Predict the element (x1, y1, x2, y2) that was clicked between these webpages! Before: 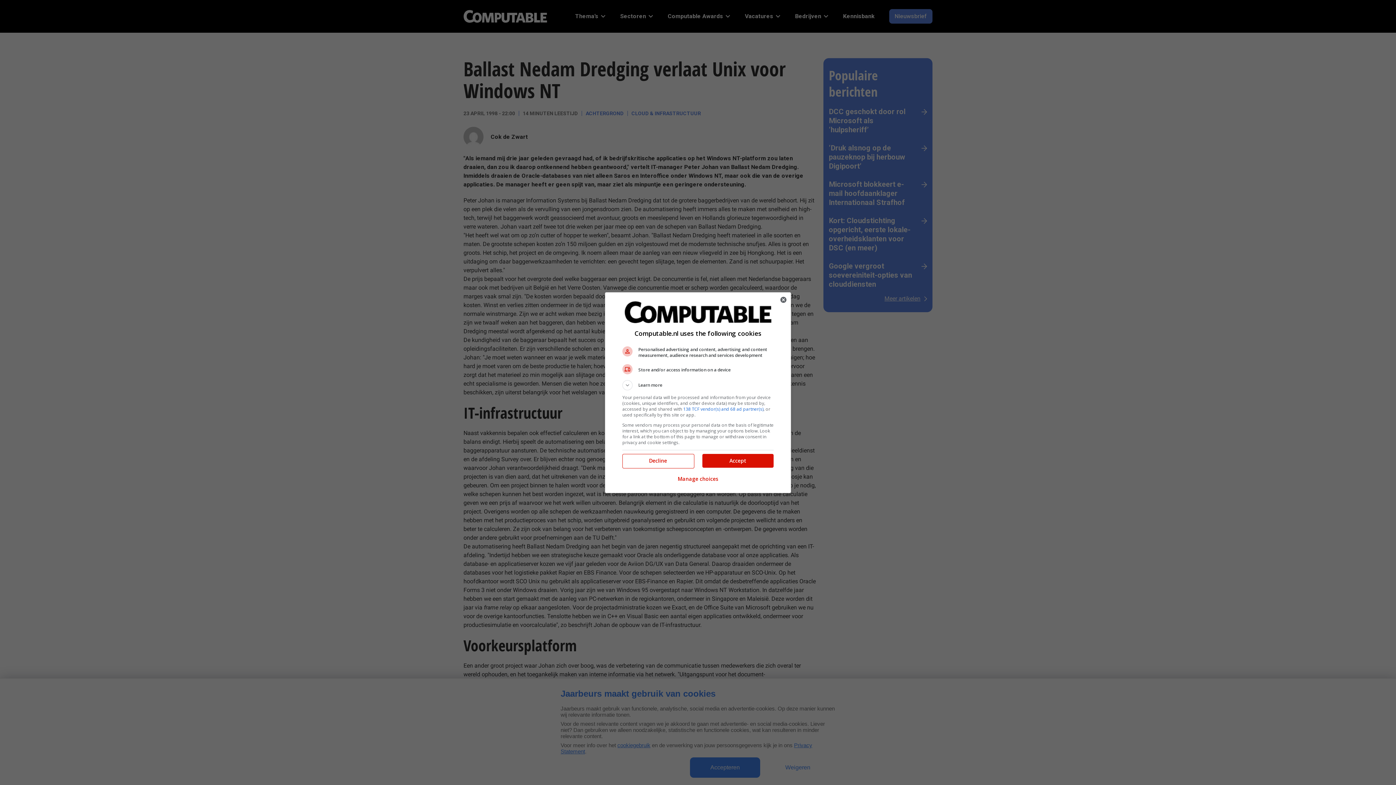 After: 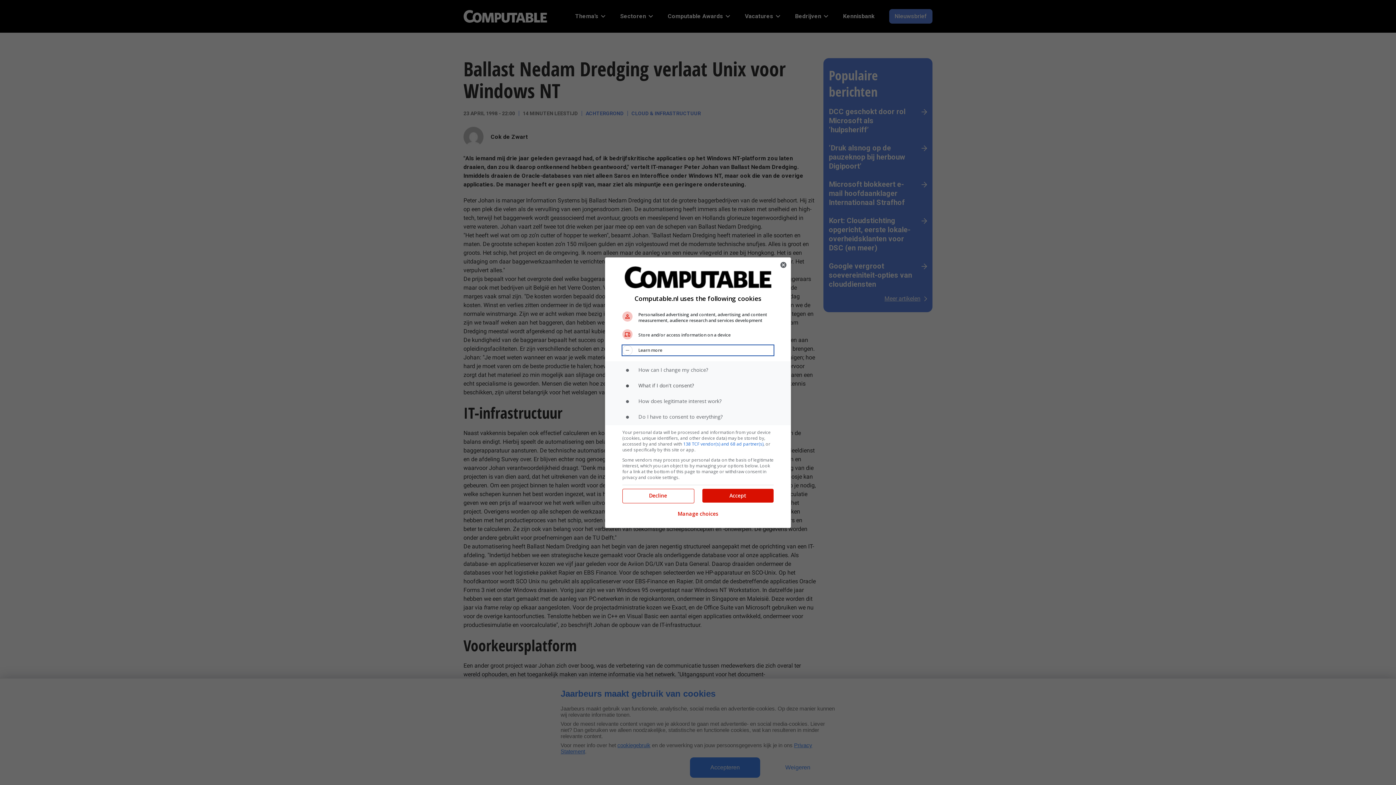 Action: bbox: (622, 380, 773, 390) label: Learn more